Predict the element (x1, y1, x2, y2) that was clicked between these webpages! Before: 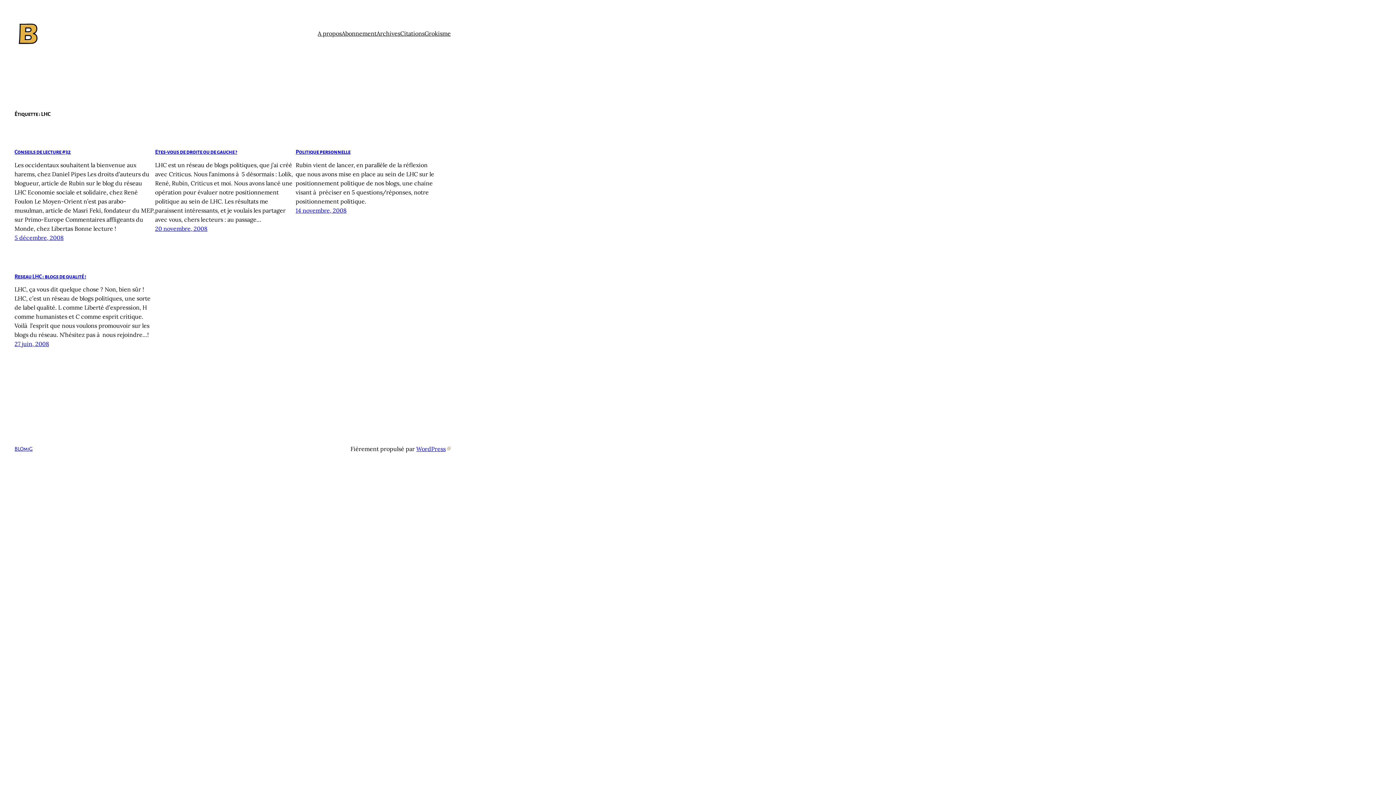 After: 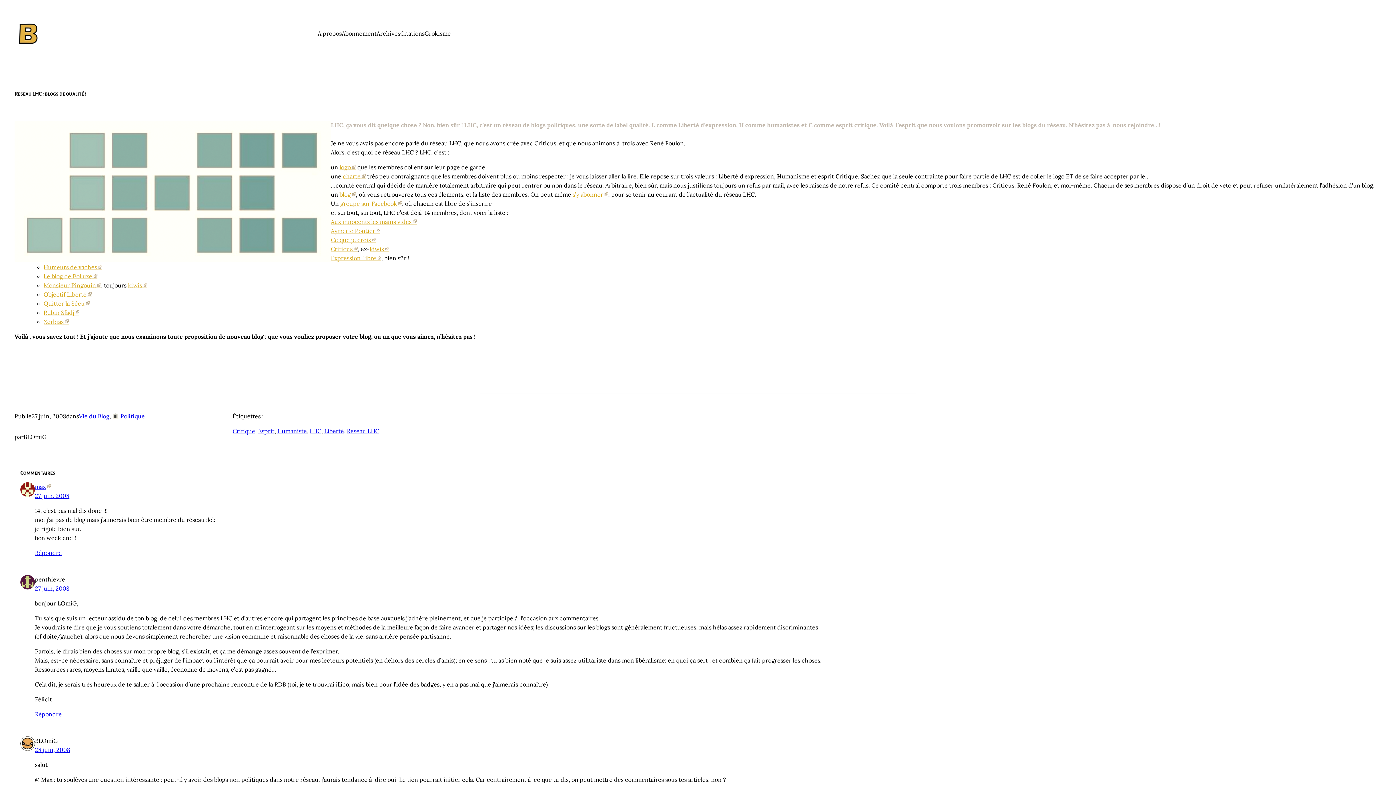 Action: bbox: (14, 340, 49, 347) label: 27 juin, 2008